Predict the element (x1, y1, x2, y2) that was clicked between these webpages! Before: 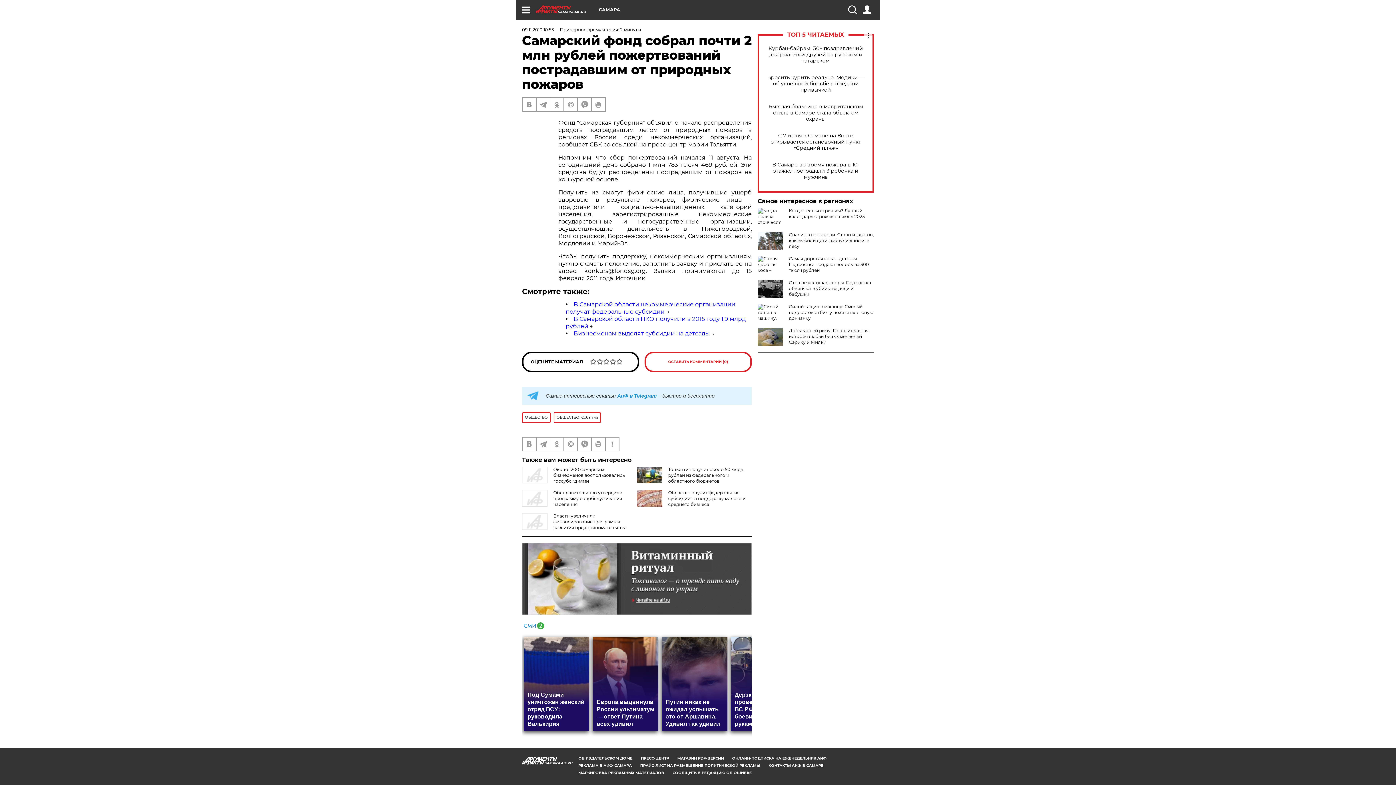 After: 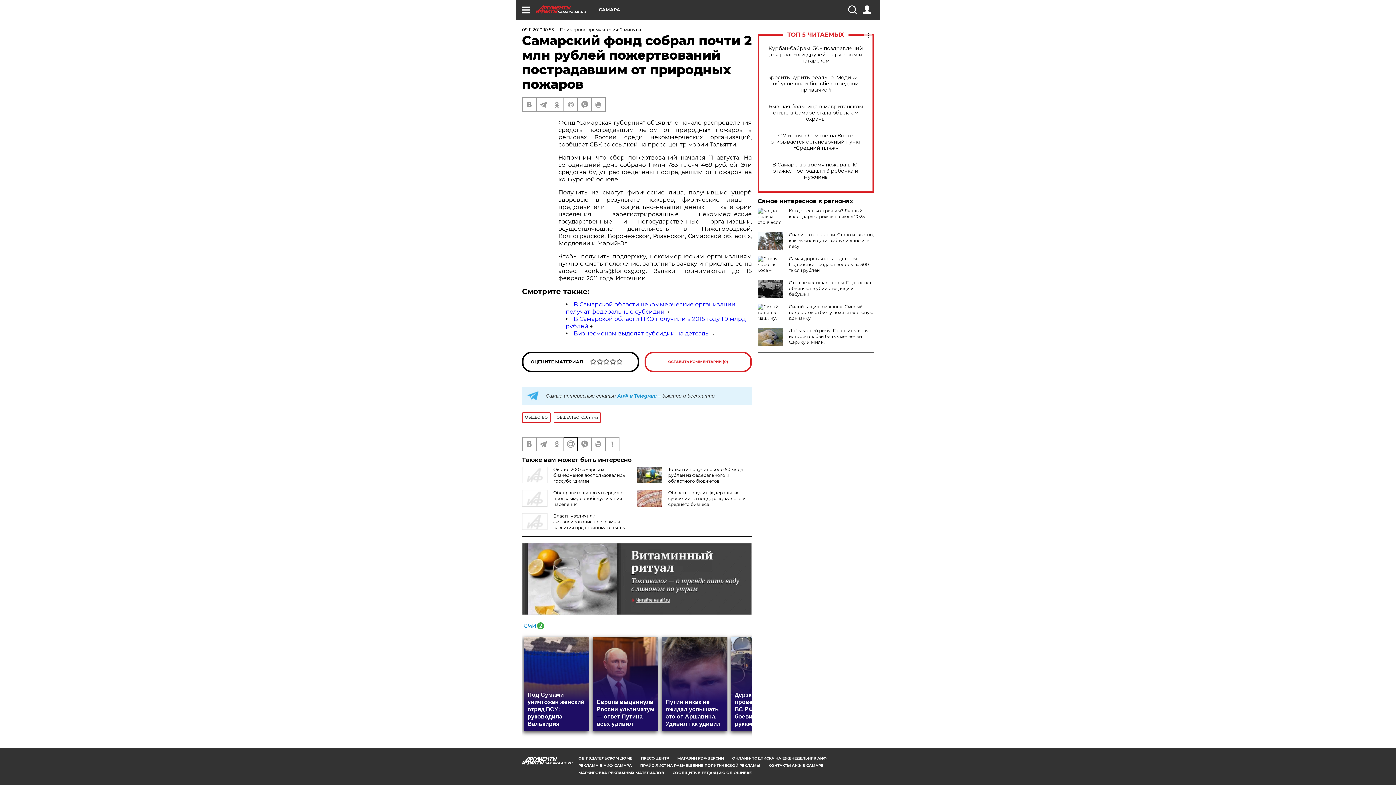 Action: bbox: (564, 437, 577, 450)